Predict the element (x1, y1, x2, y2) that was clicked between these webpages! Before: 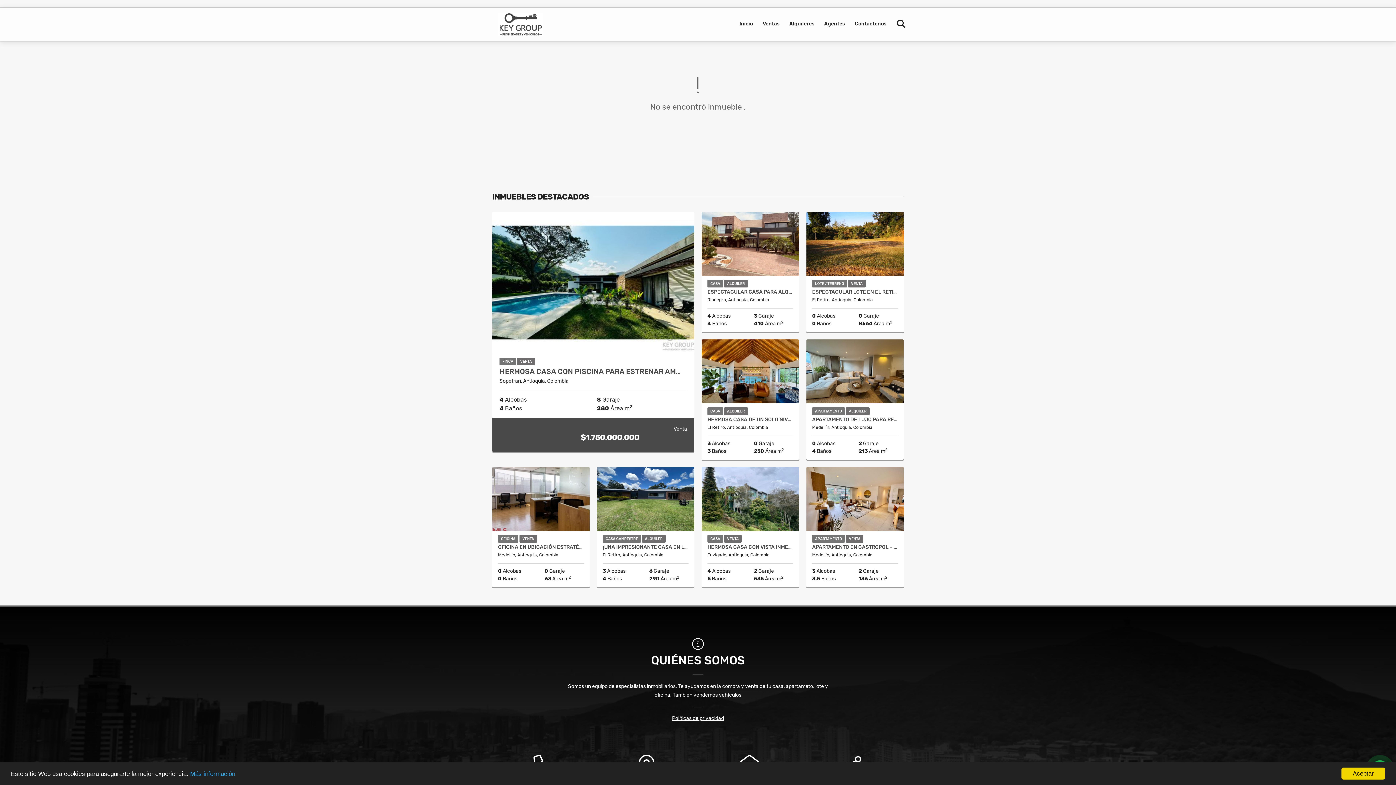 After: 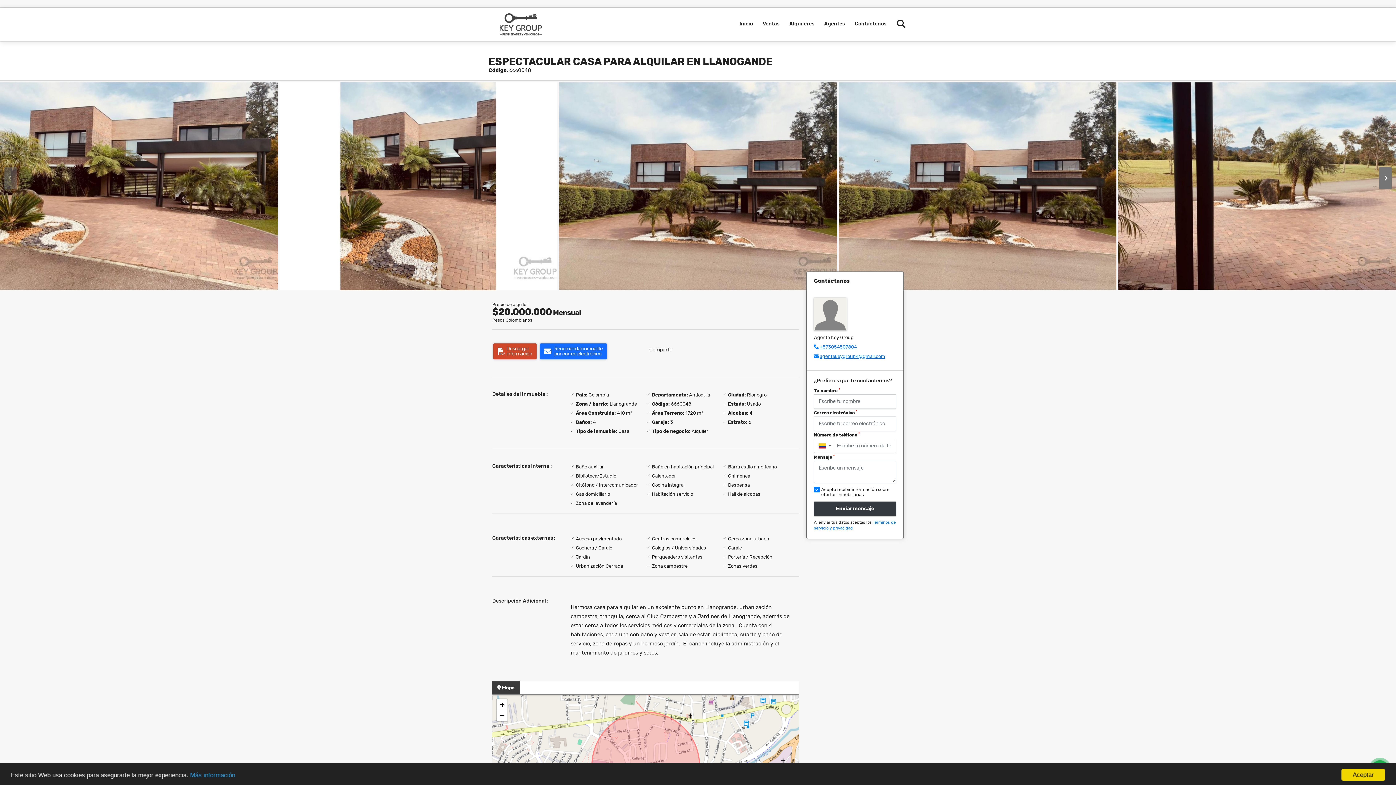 Action: label: ESPECTACULAR CASA PARA ALQUILAR EN LLANOGANDE bbox: (707, 289, 793, 295)